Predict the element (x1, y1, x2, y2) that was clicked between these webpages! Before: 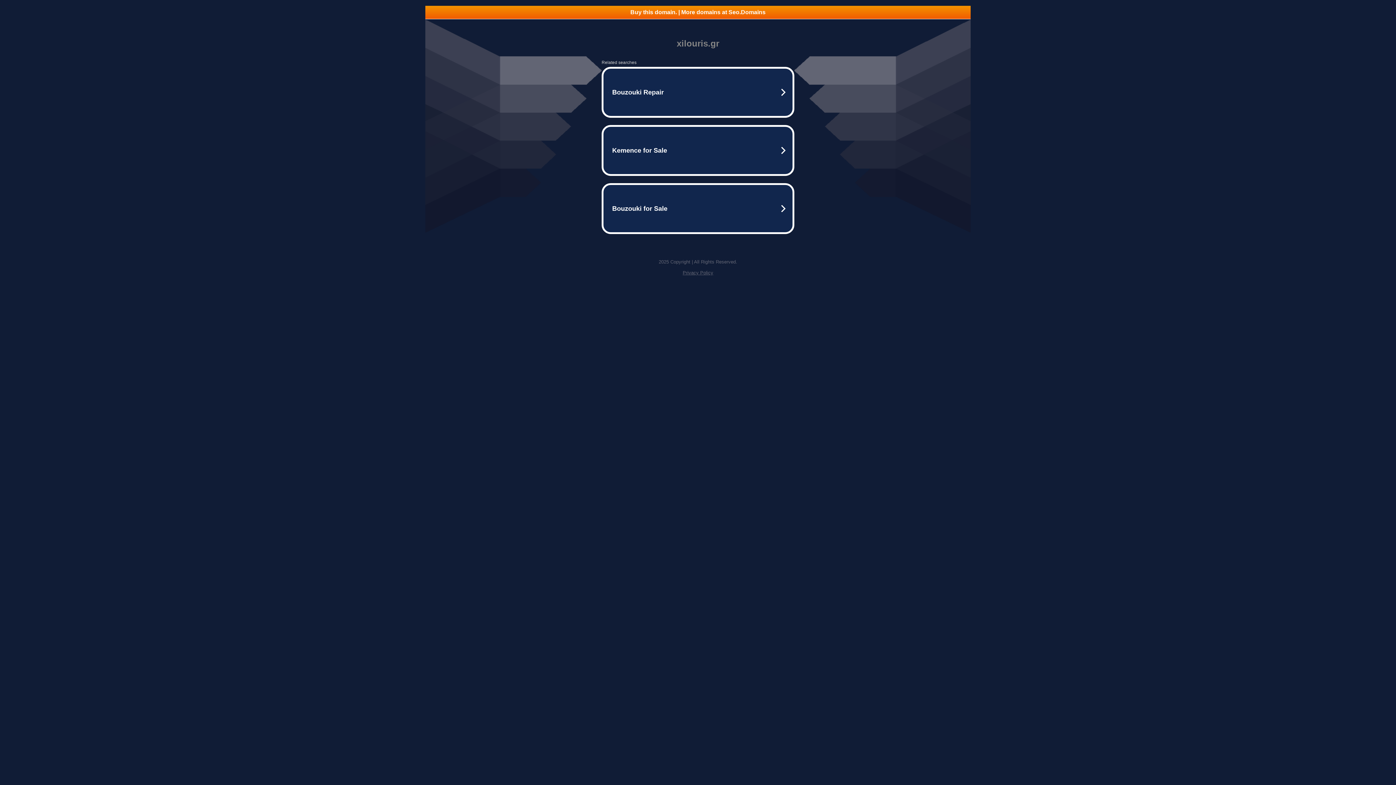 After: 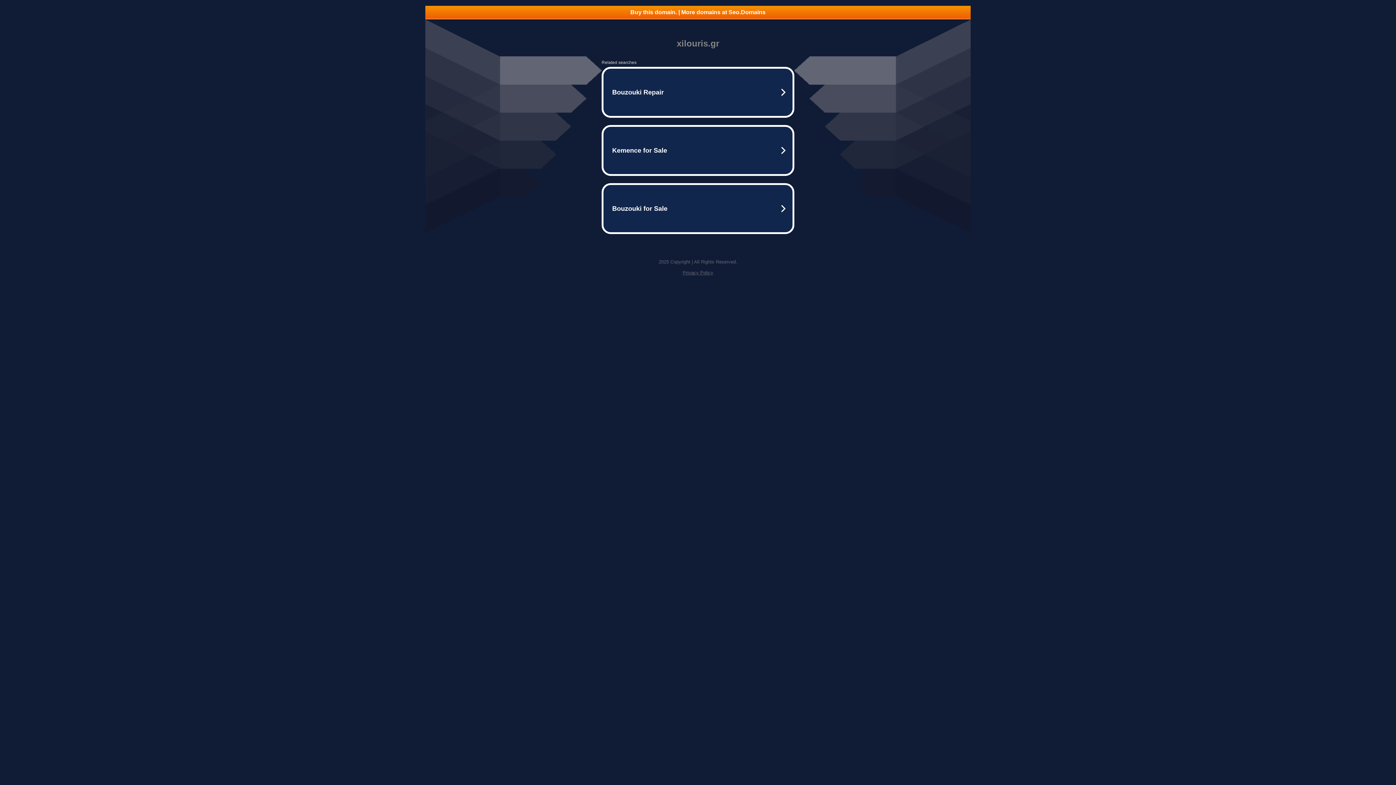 Action: label: Buy this domain. | More domains at Seo.Domains bbox: (425, 5, 970, 18)